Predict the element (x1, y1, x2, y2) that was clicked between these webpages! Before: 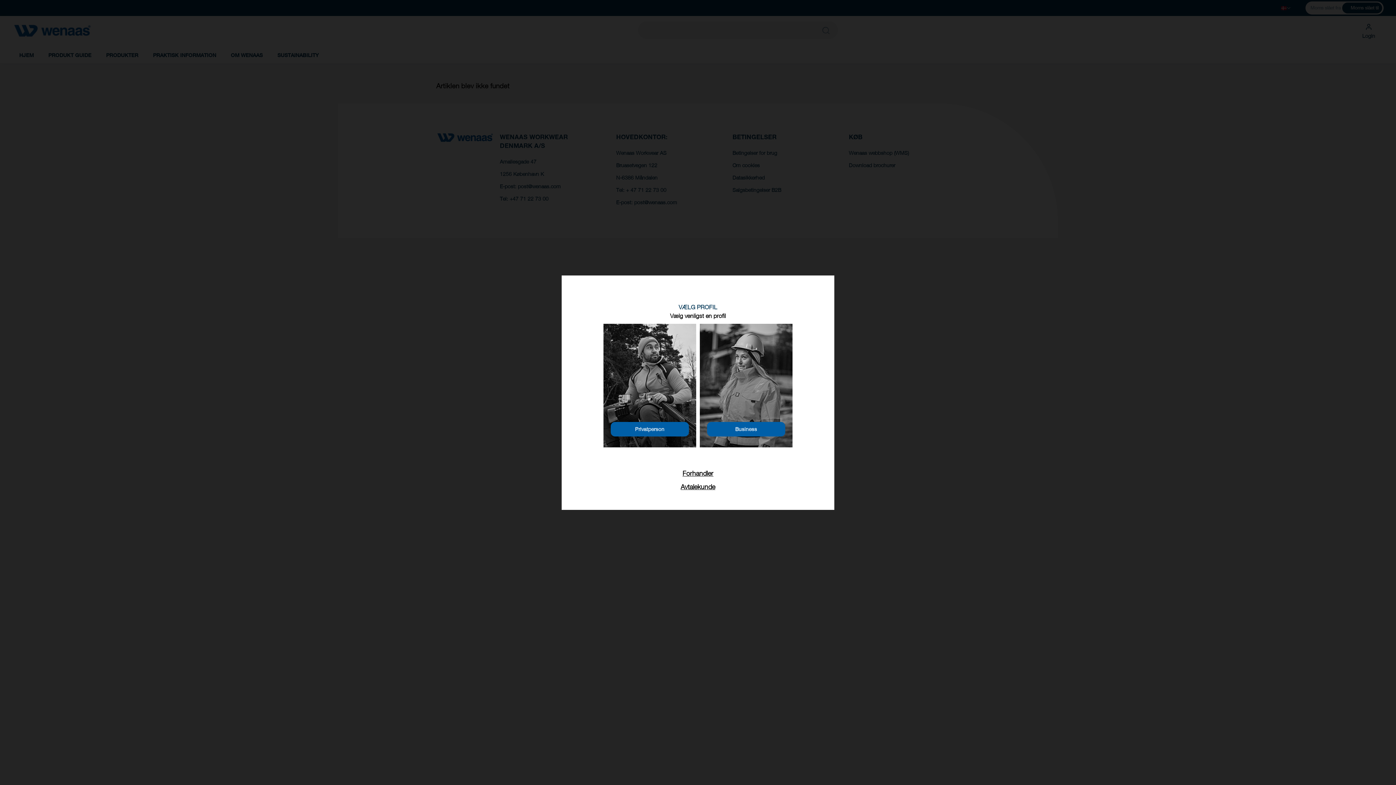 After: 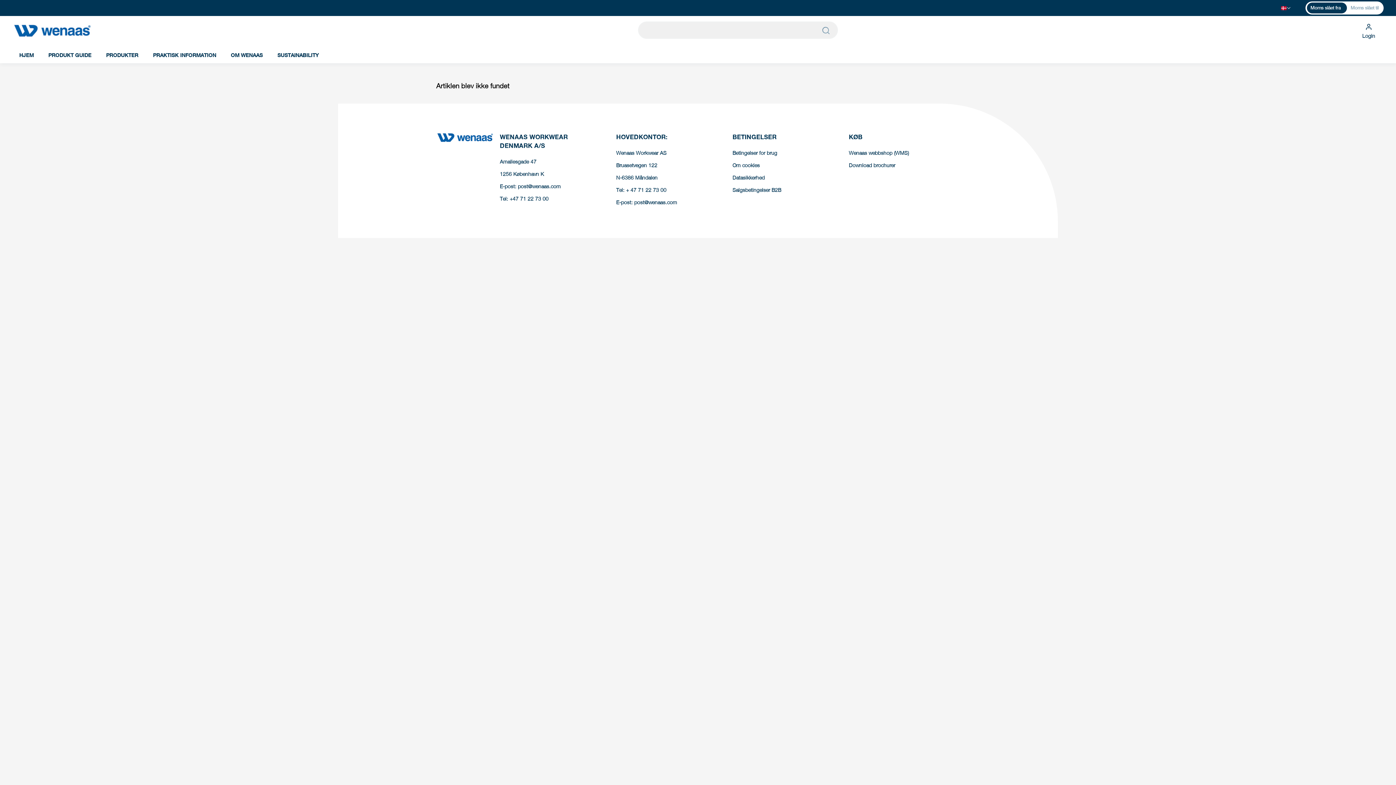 Action: label: Business bbox: (707, 422, 785, 436)